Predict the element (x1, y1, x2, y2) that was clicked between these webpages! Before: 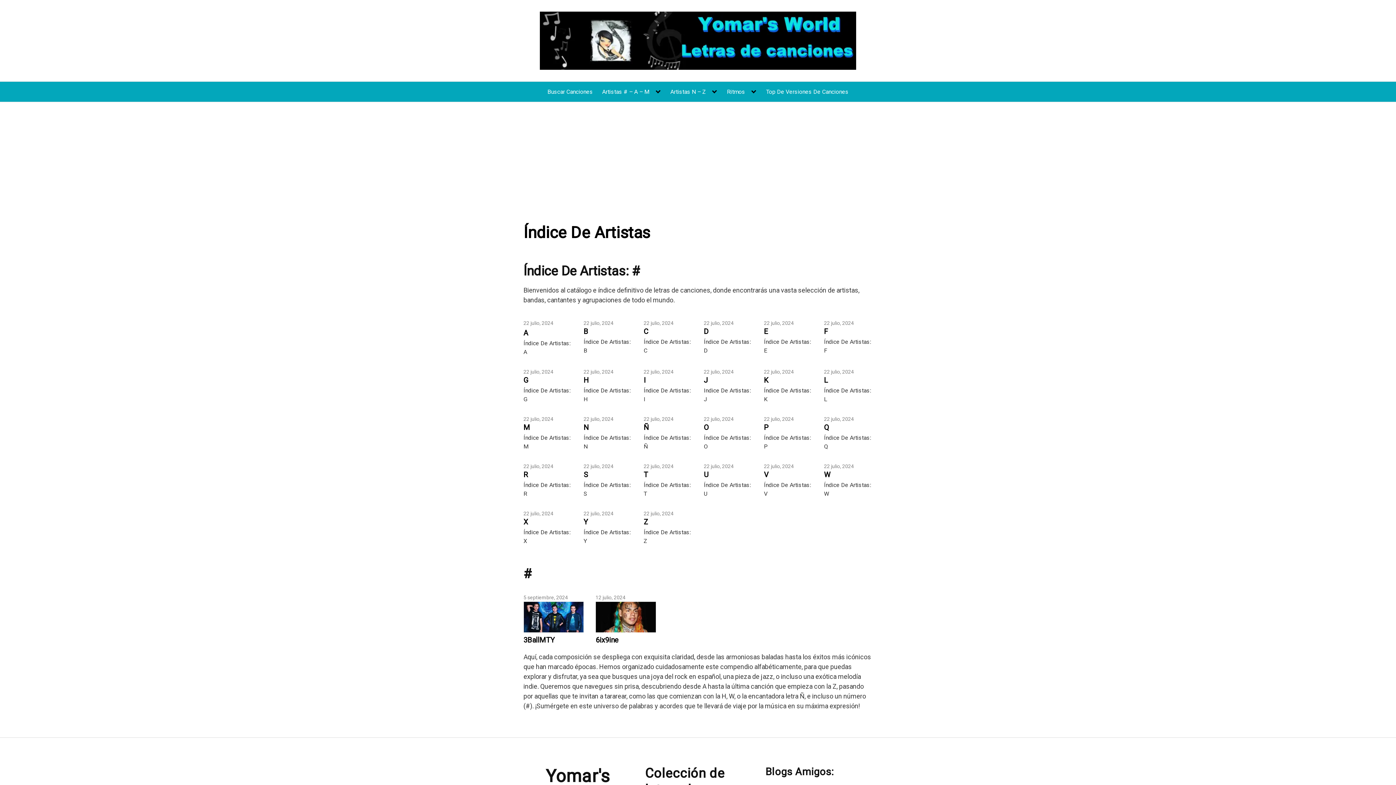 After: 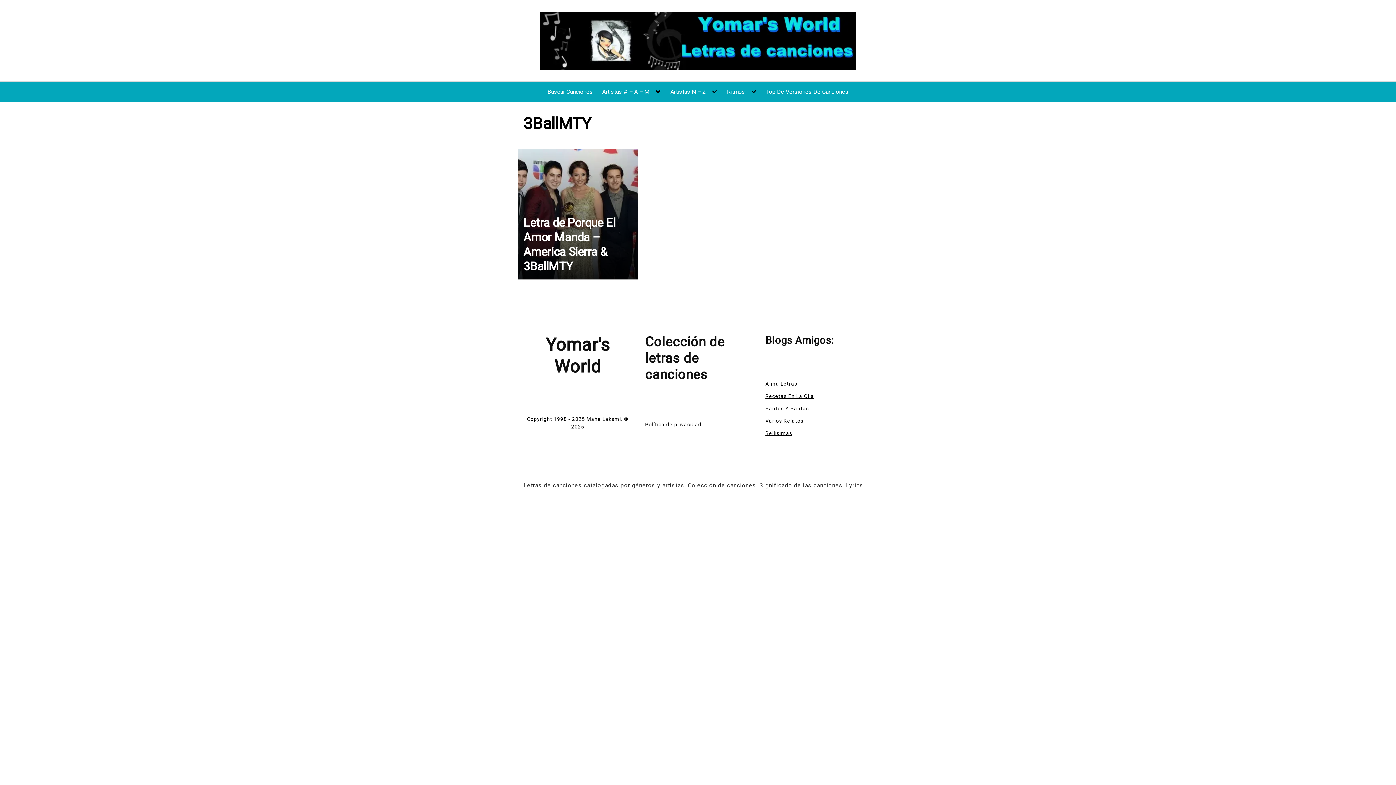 Action: label: 3BallMTY bbox: (523, 615, 584, 645)